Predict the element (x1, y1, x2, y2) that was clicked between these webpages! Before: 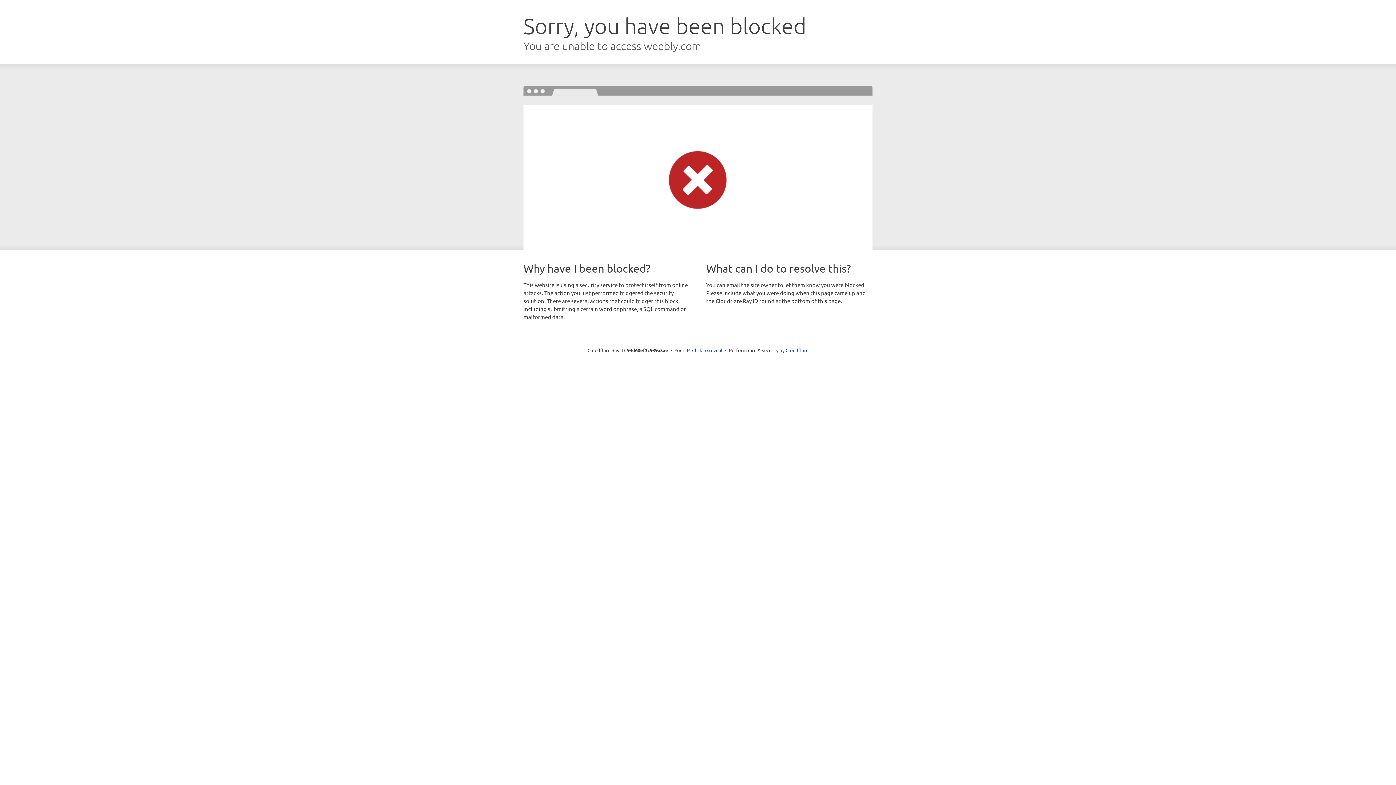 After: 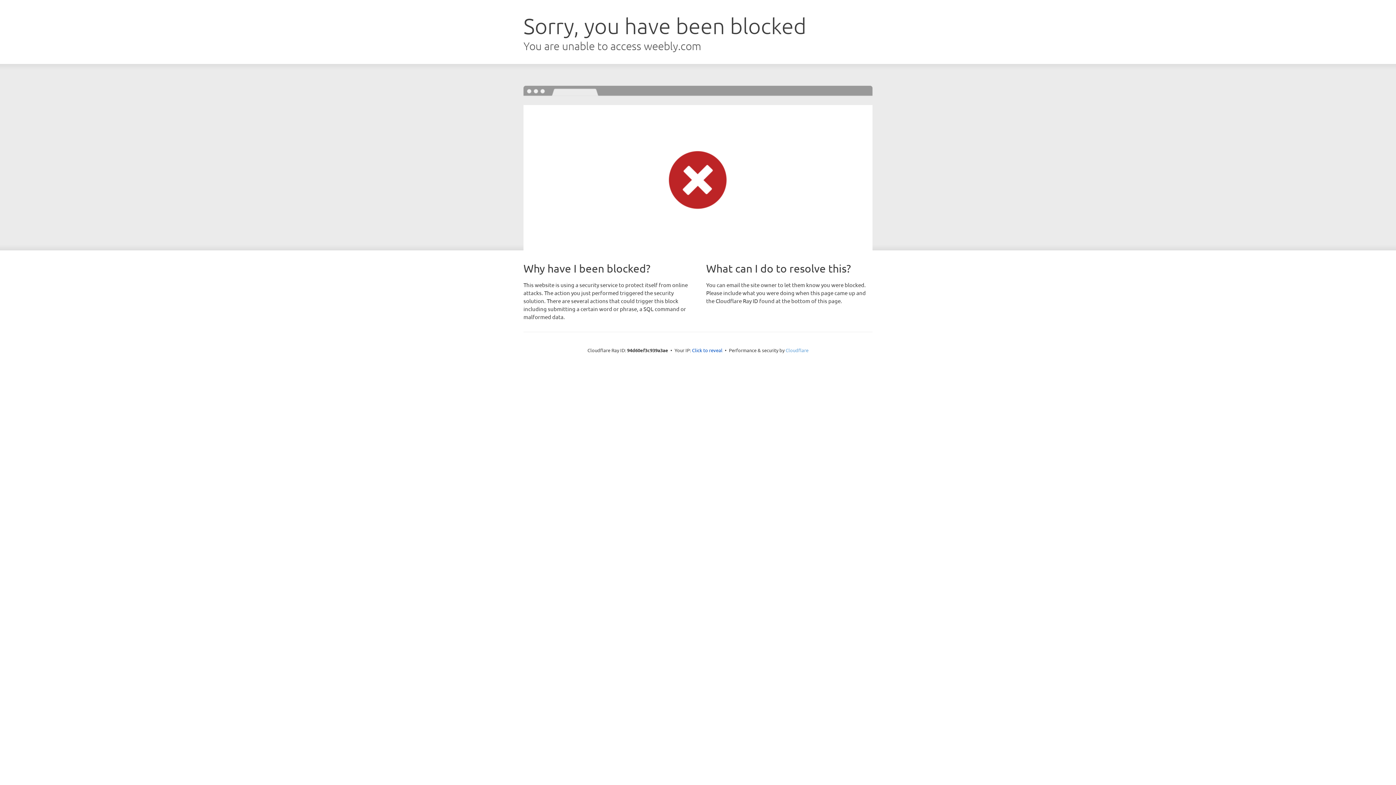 Action: bbox: (785, 347, 808, 353) label: Cloudflare